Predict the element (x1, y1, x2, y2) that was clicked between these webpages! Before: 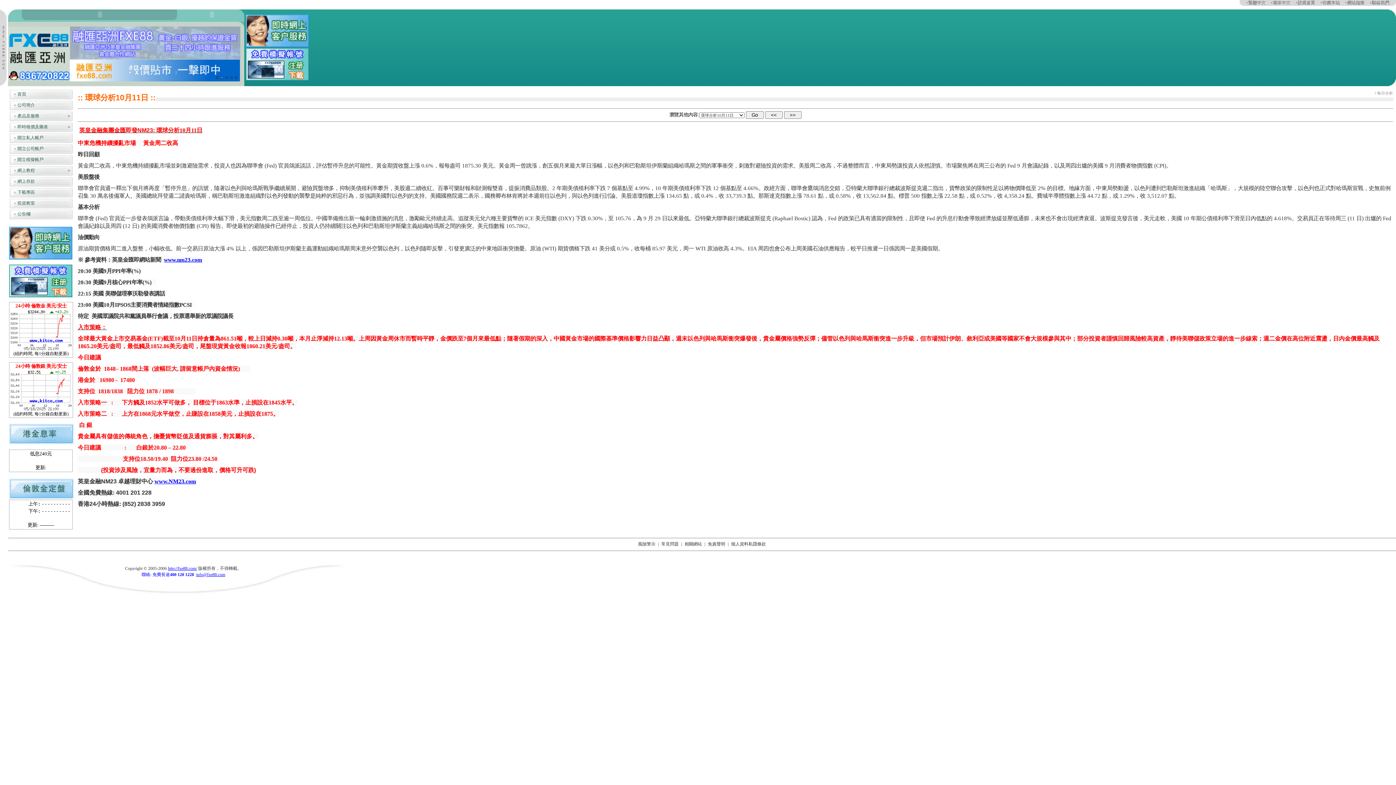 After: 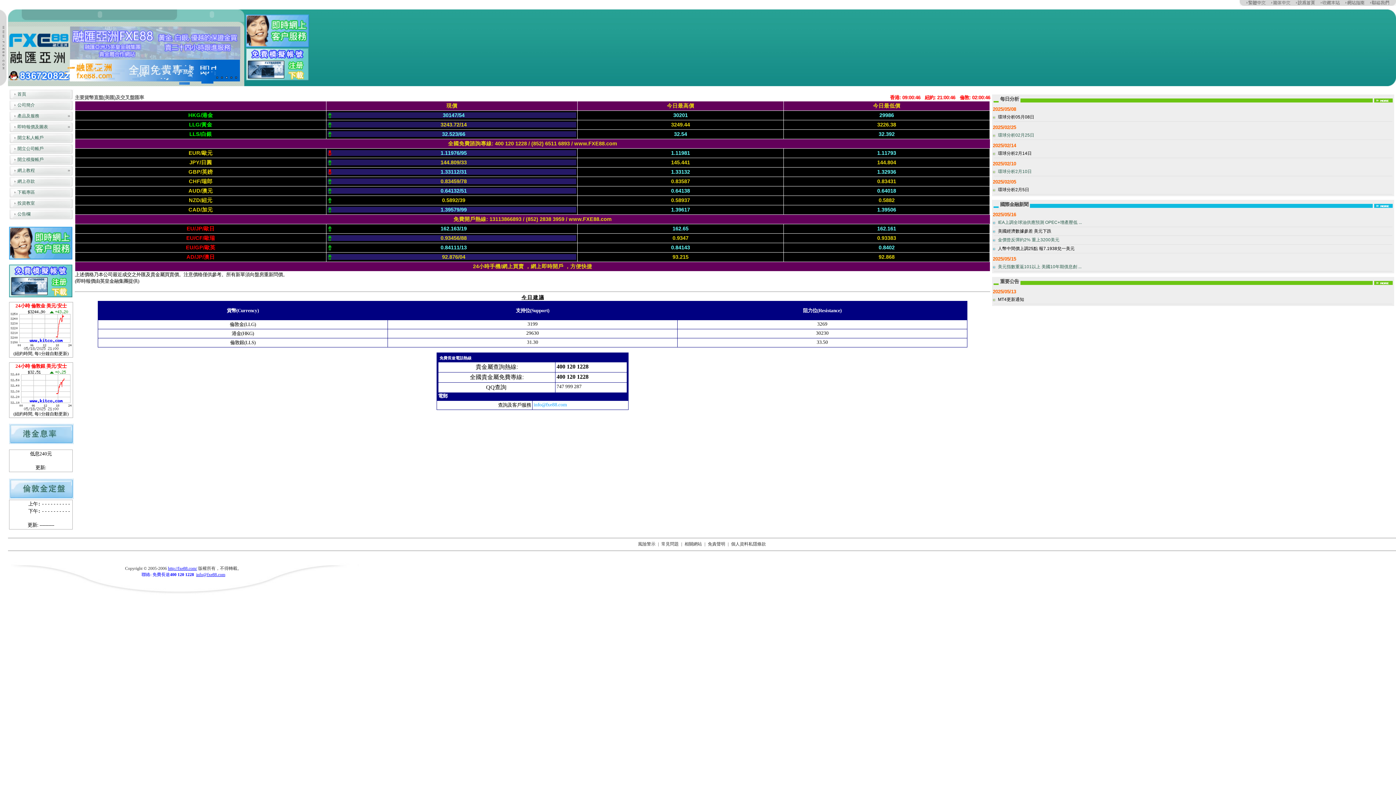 Action: bbox: (168, 566, 197, 571) label: http://fxe88.com/